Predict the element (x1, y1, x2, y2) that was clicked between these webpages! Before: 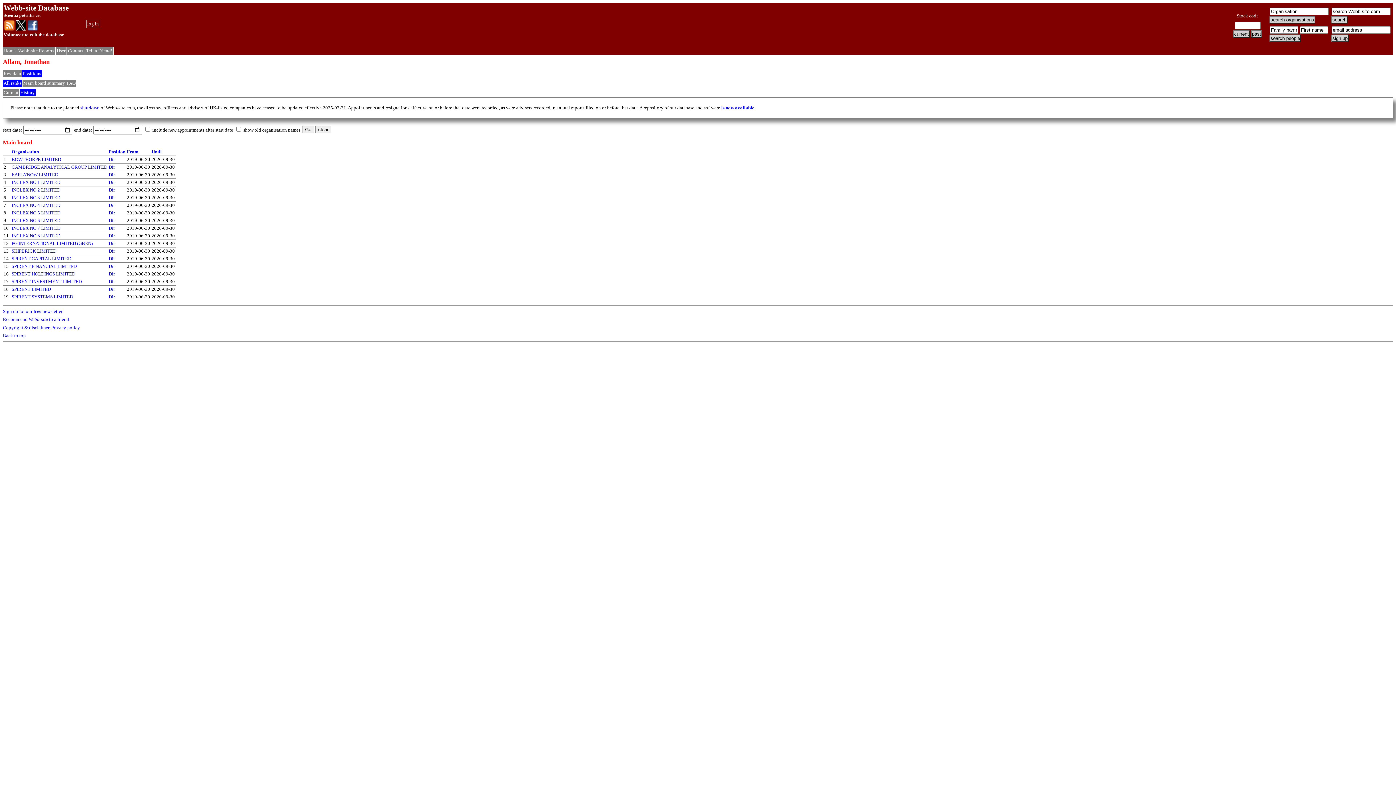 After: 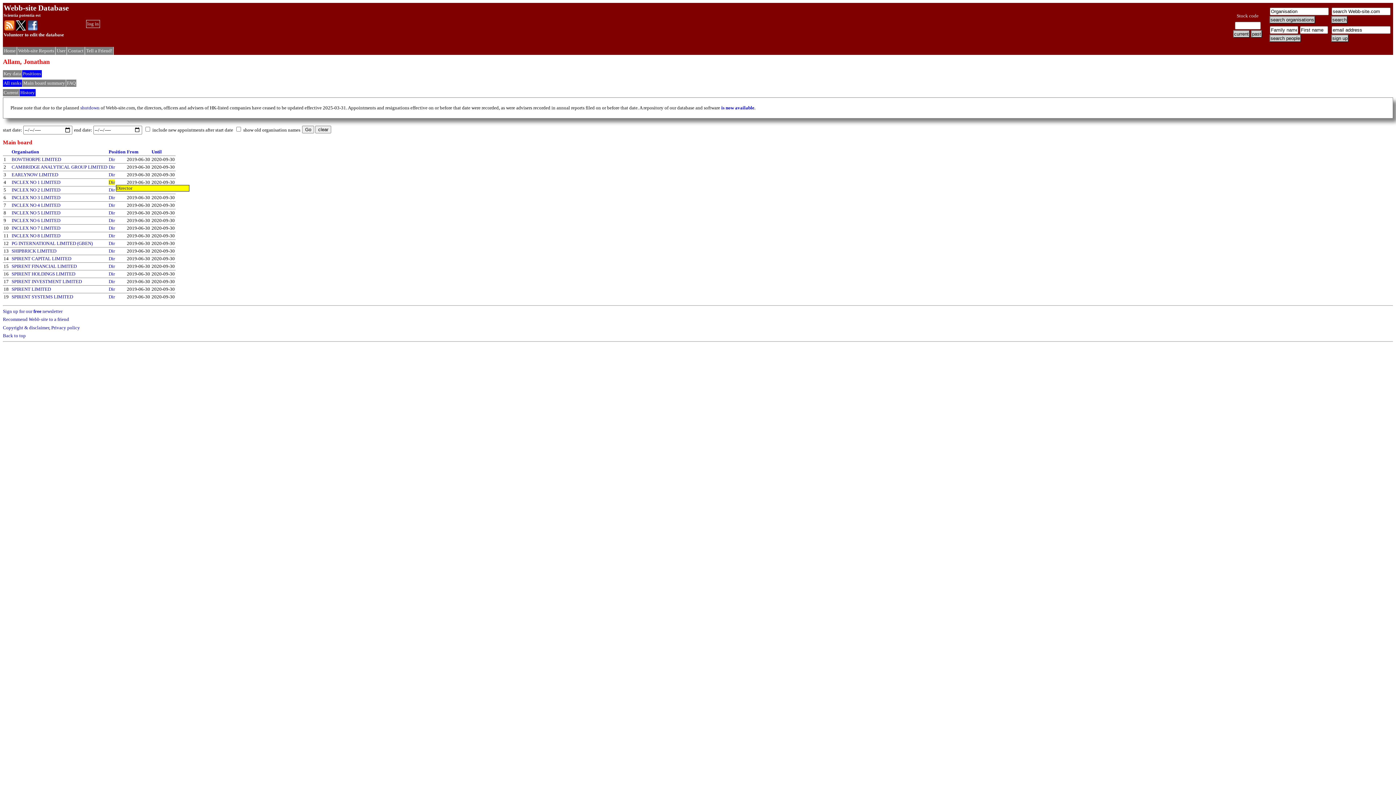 Action: bbox: (108, 179, 114, 185) label: Dir